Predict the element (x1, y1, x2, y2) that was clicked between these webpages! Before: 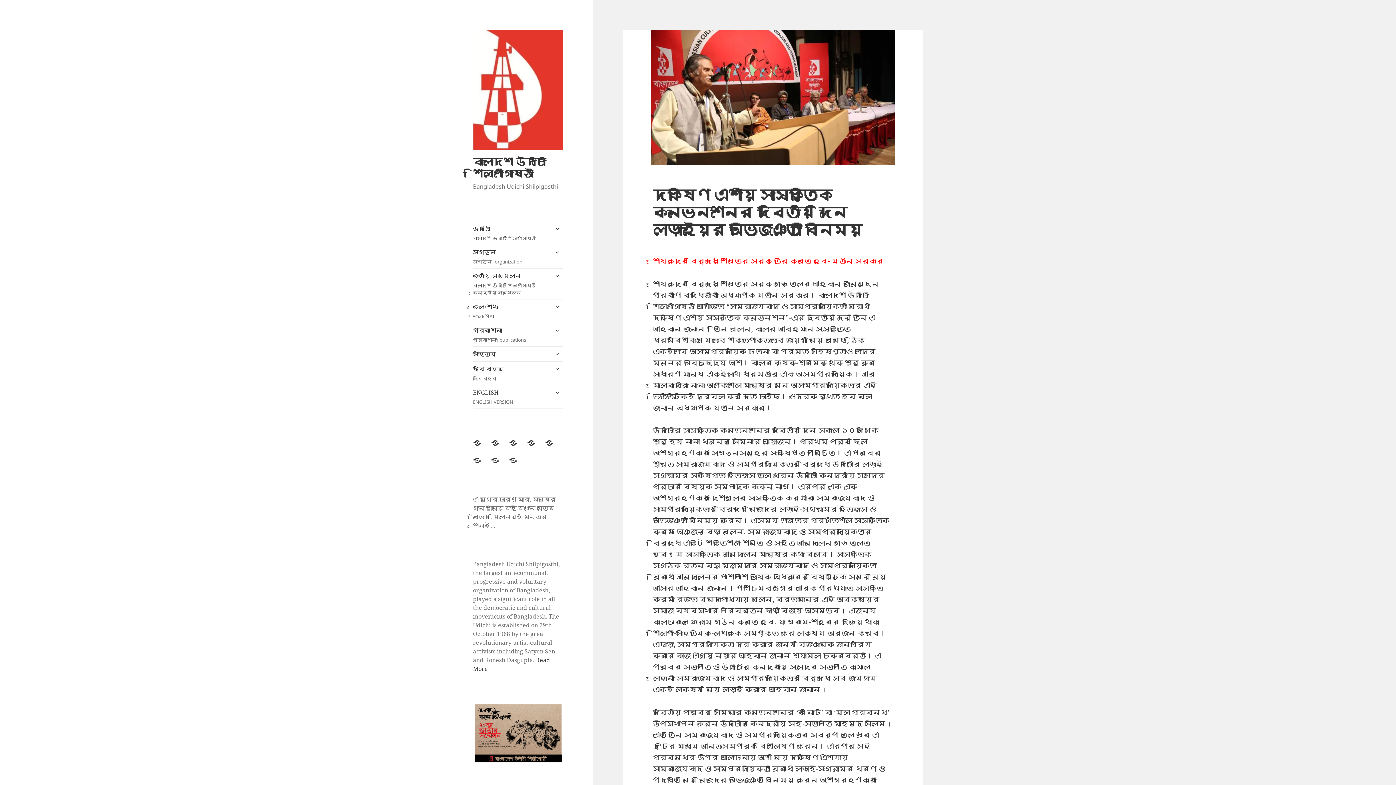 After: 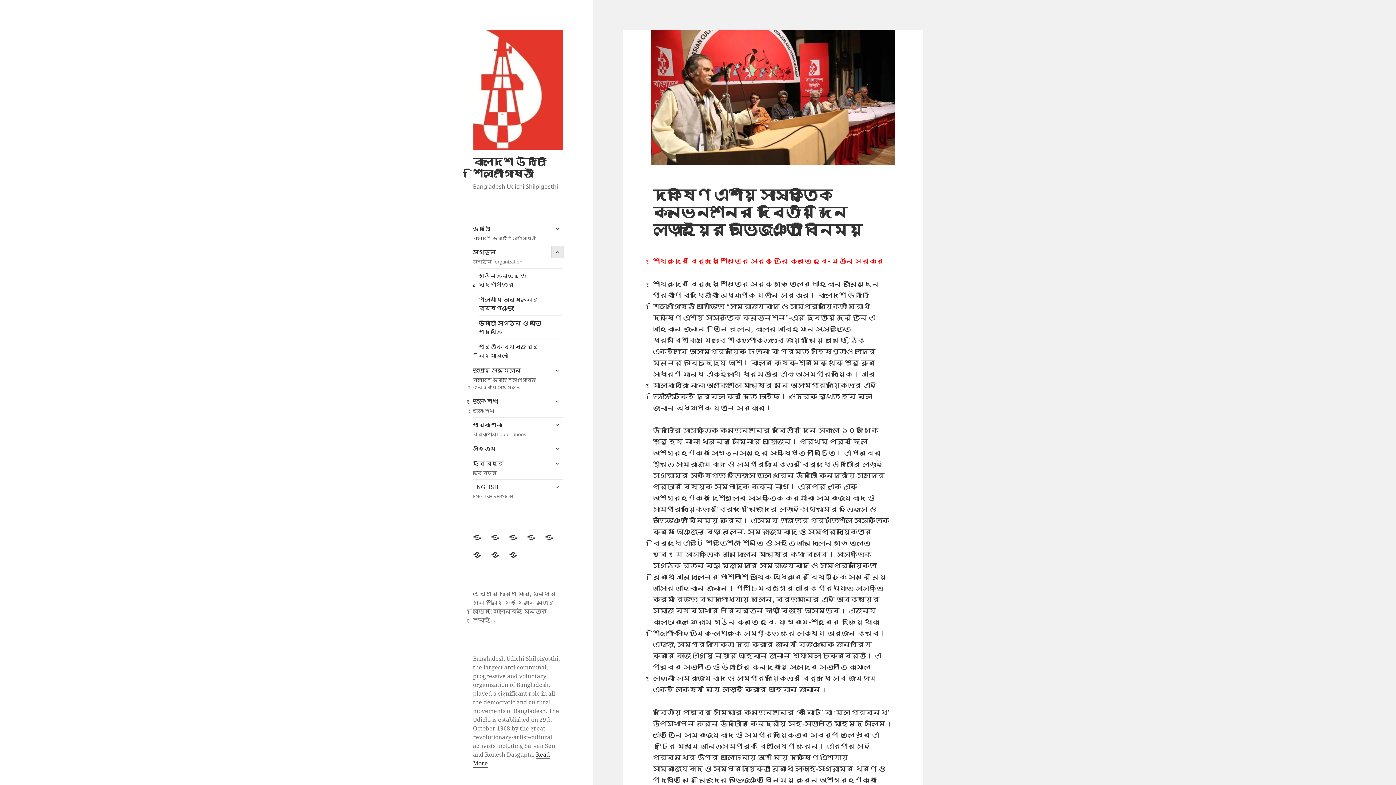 Action: bbox: (551, 246, 563, 258) label: expand child menu